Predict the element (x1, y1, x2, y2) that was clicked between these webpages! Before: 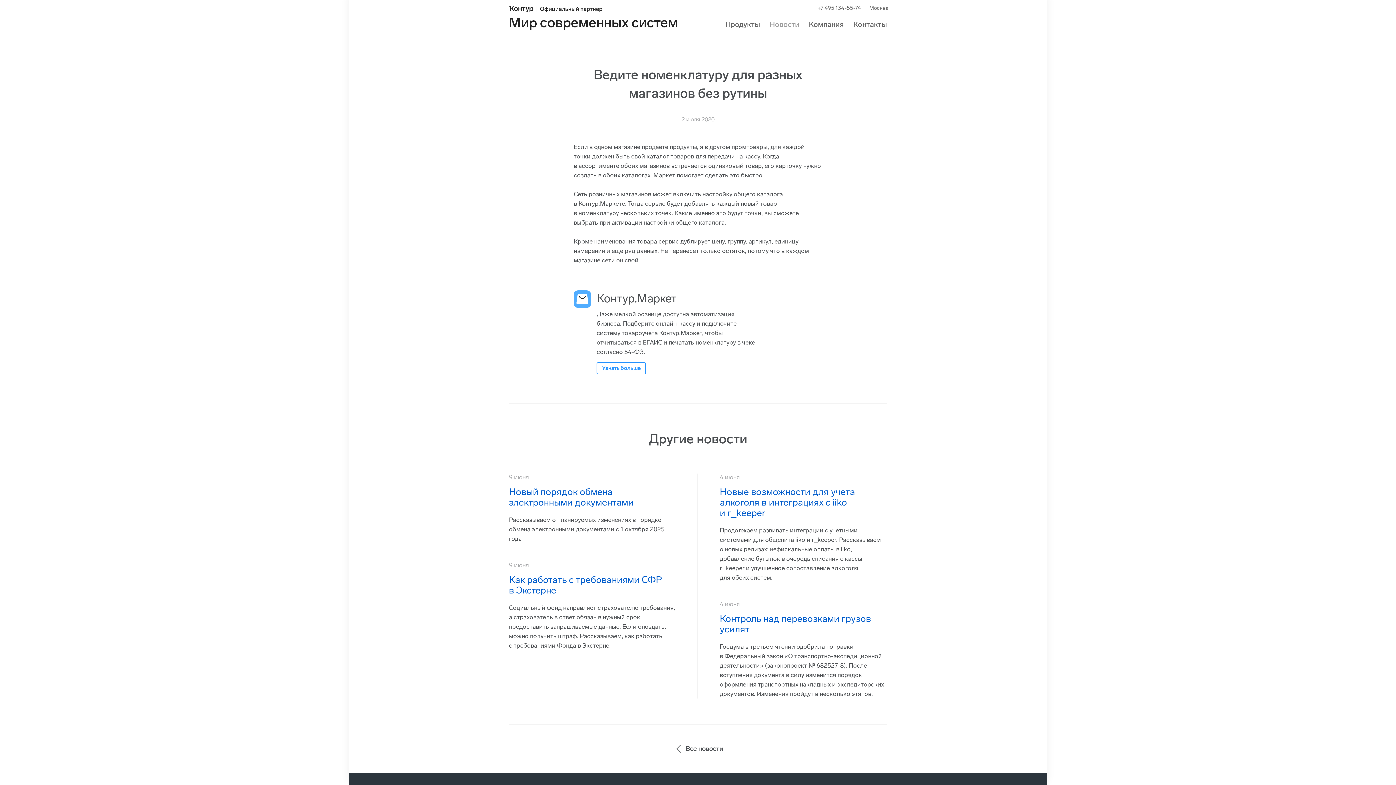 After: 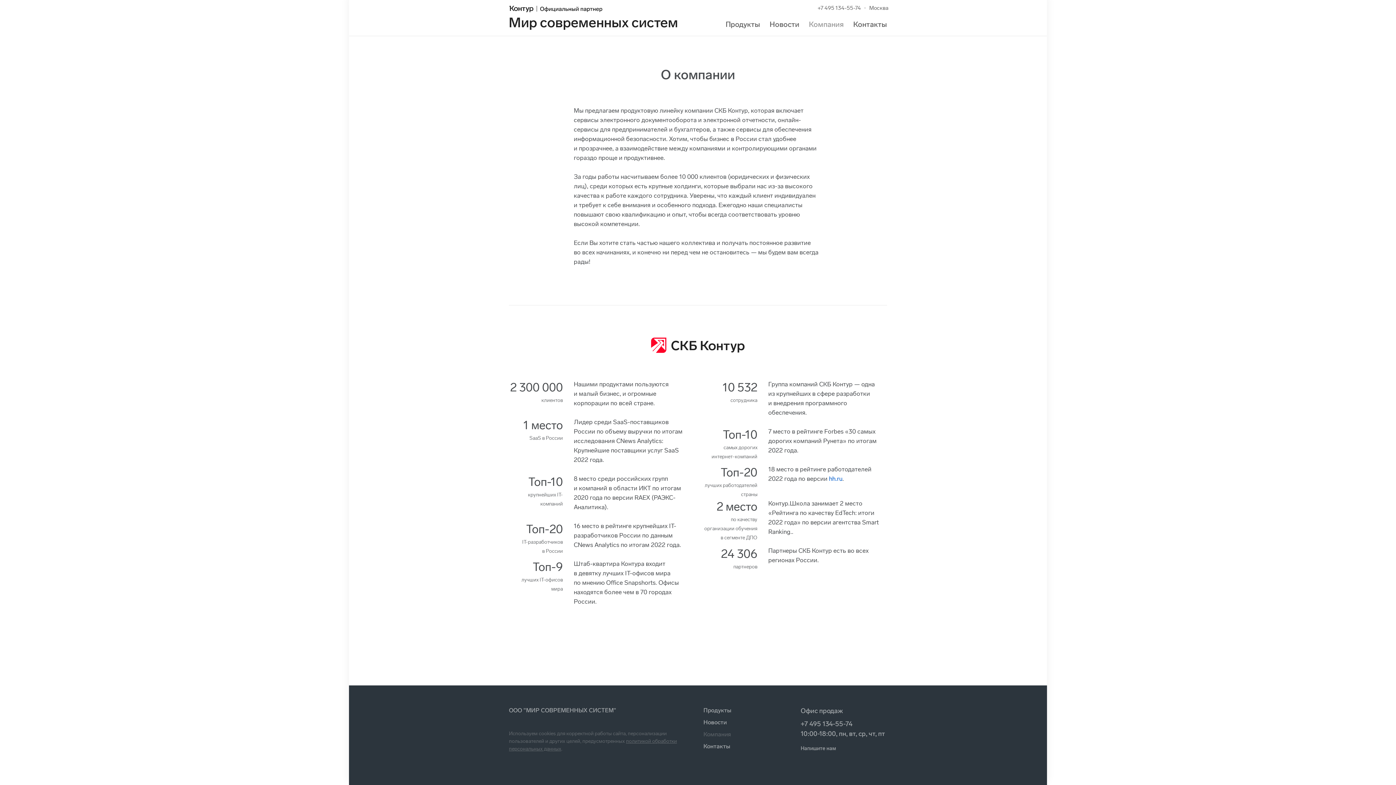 Action: label: Компания bbox: (809, 20, 844, 28)